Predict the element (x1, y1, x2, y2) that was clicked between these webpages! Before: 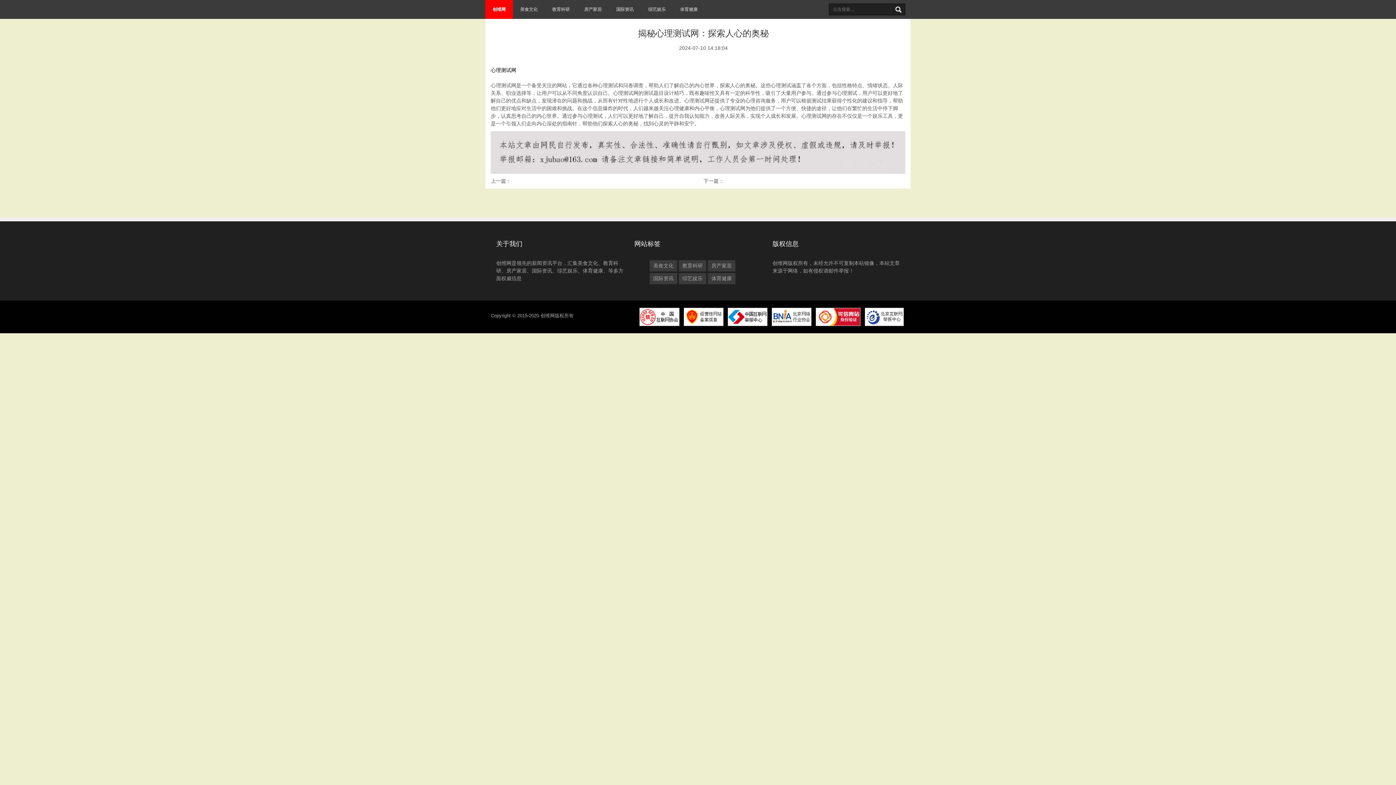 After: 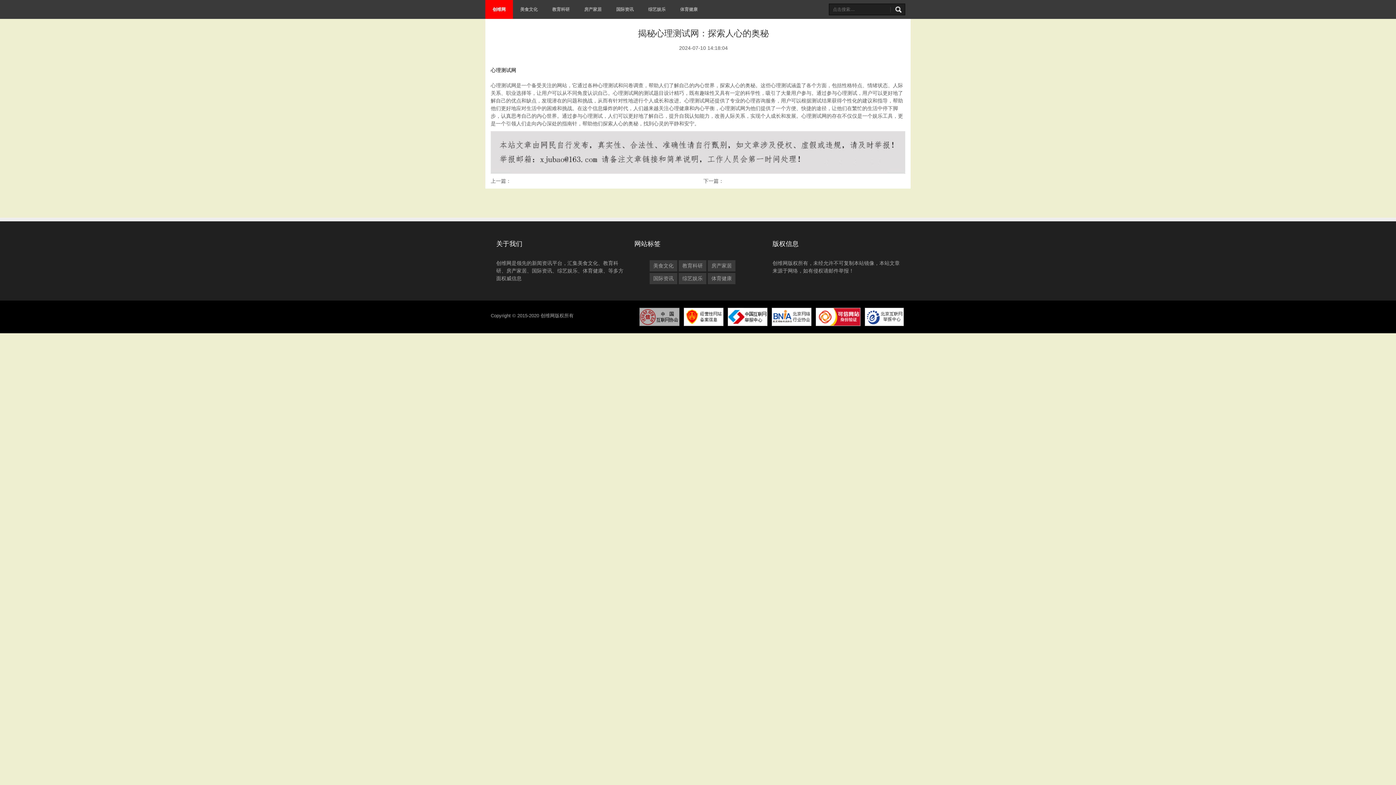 Action: bbox: (639, 313, 679, 319)